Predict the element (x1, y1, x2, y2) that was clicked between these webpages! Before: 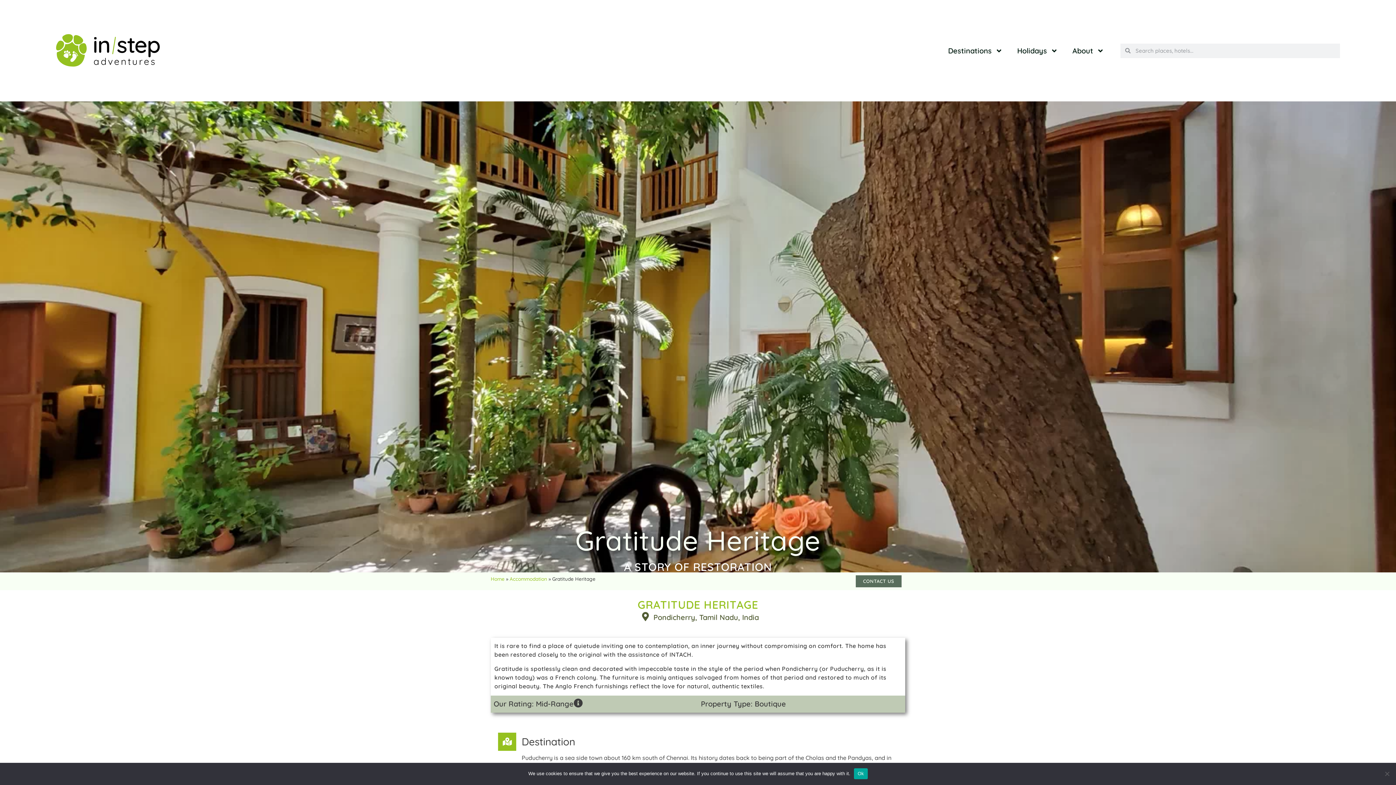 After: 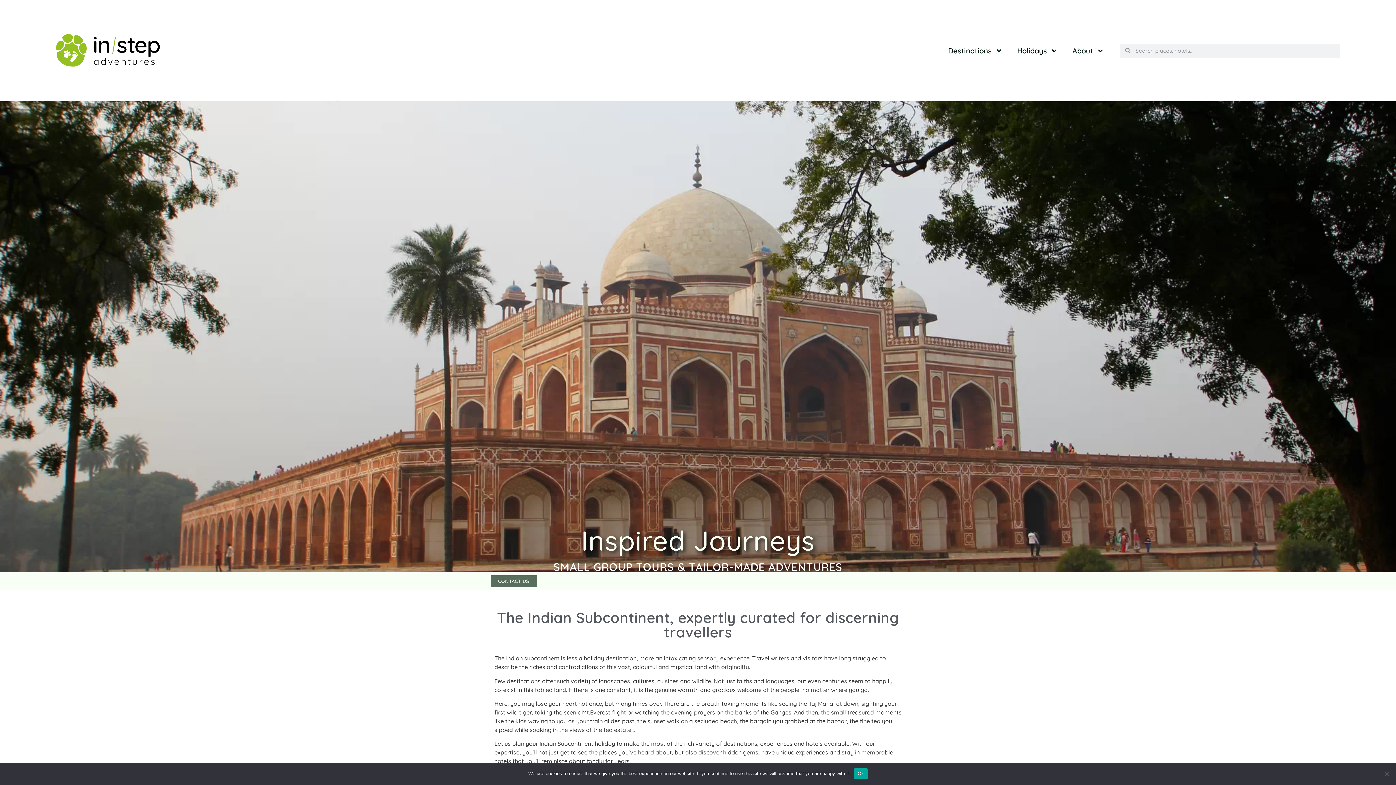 Action: bbox: (53, 3, 162, 97)